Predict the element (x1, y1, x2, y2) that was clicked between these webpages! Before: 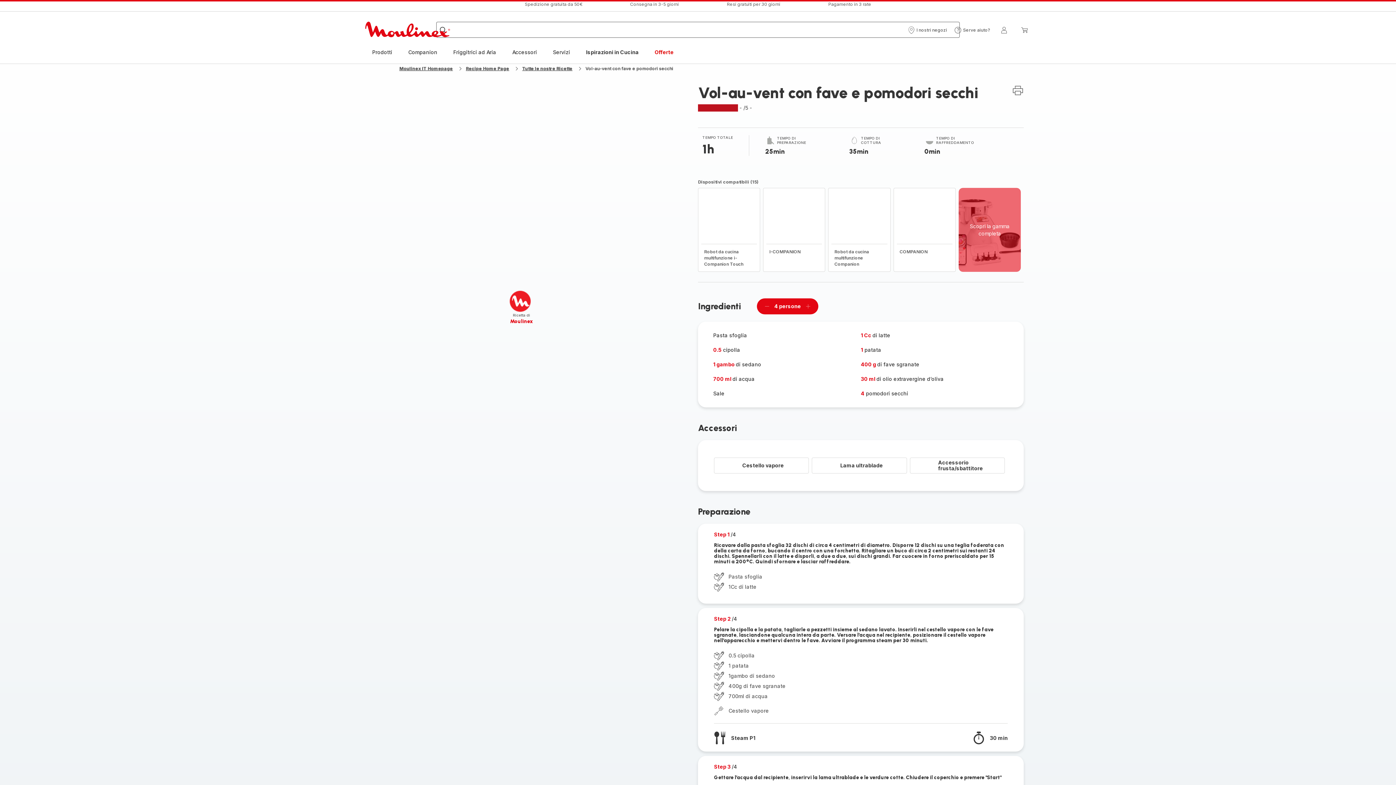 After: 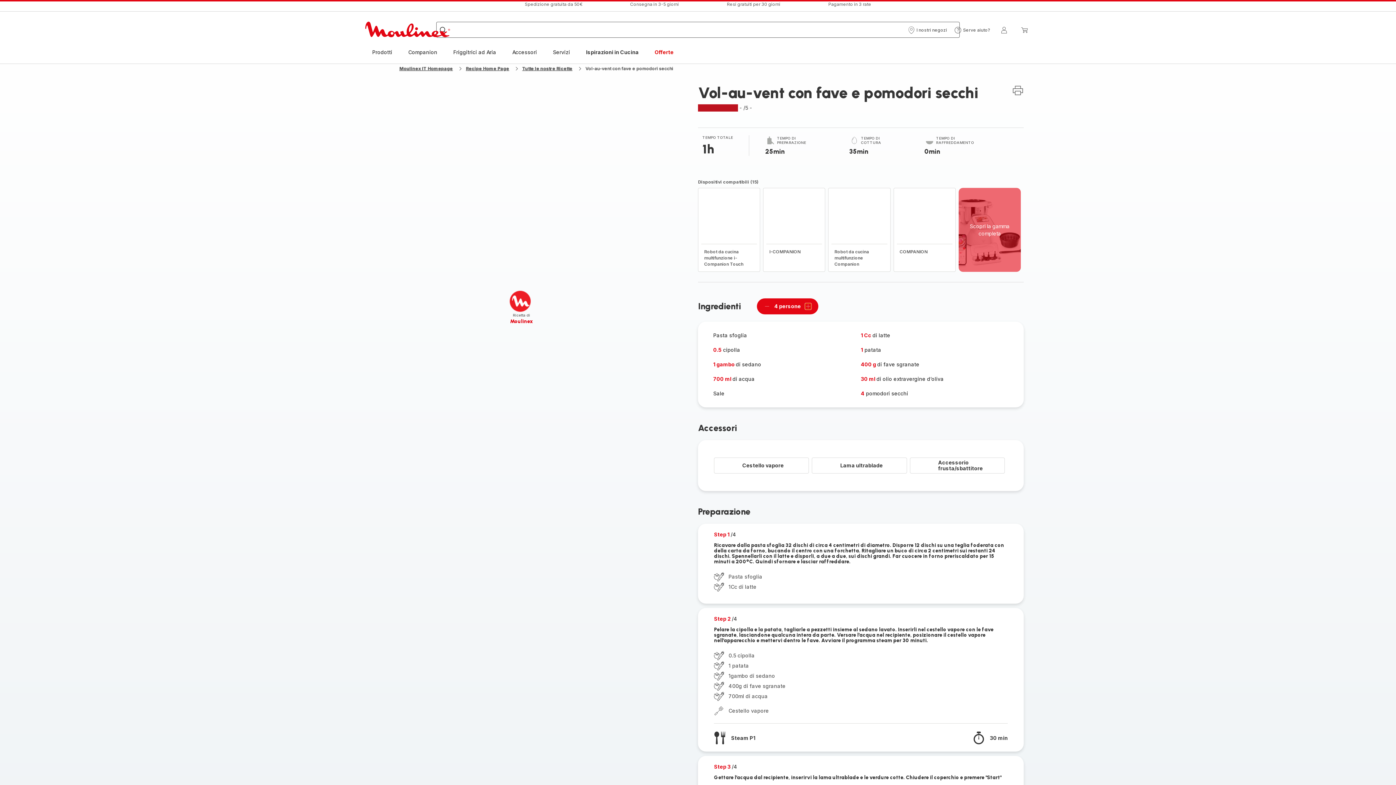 Action: bbox: (805, 303, 811, 309) label: Aggiungi un persone